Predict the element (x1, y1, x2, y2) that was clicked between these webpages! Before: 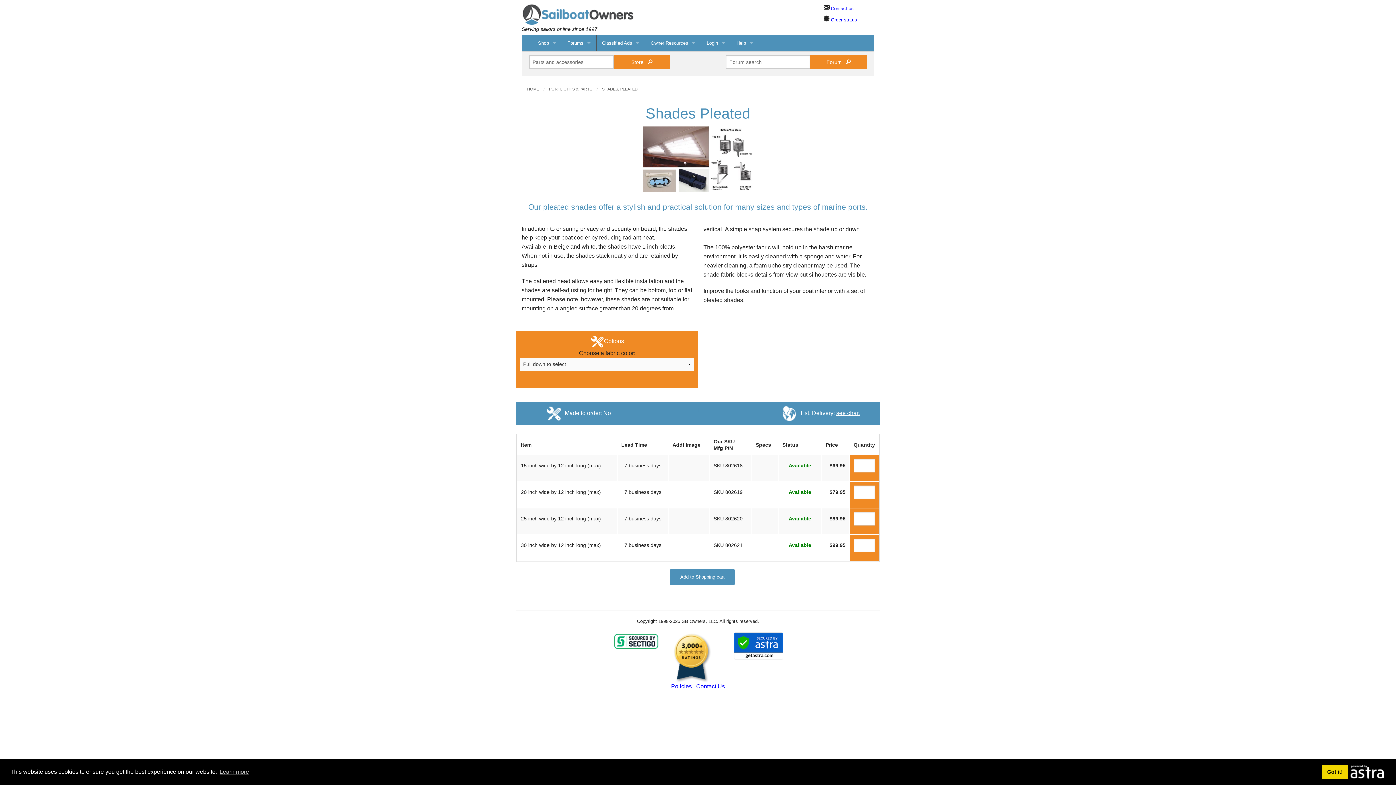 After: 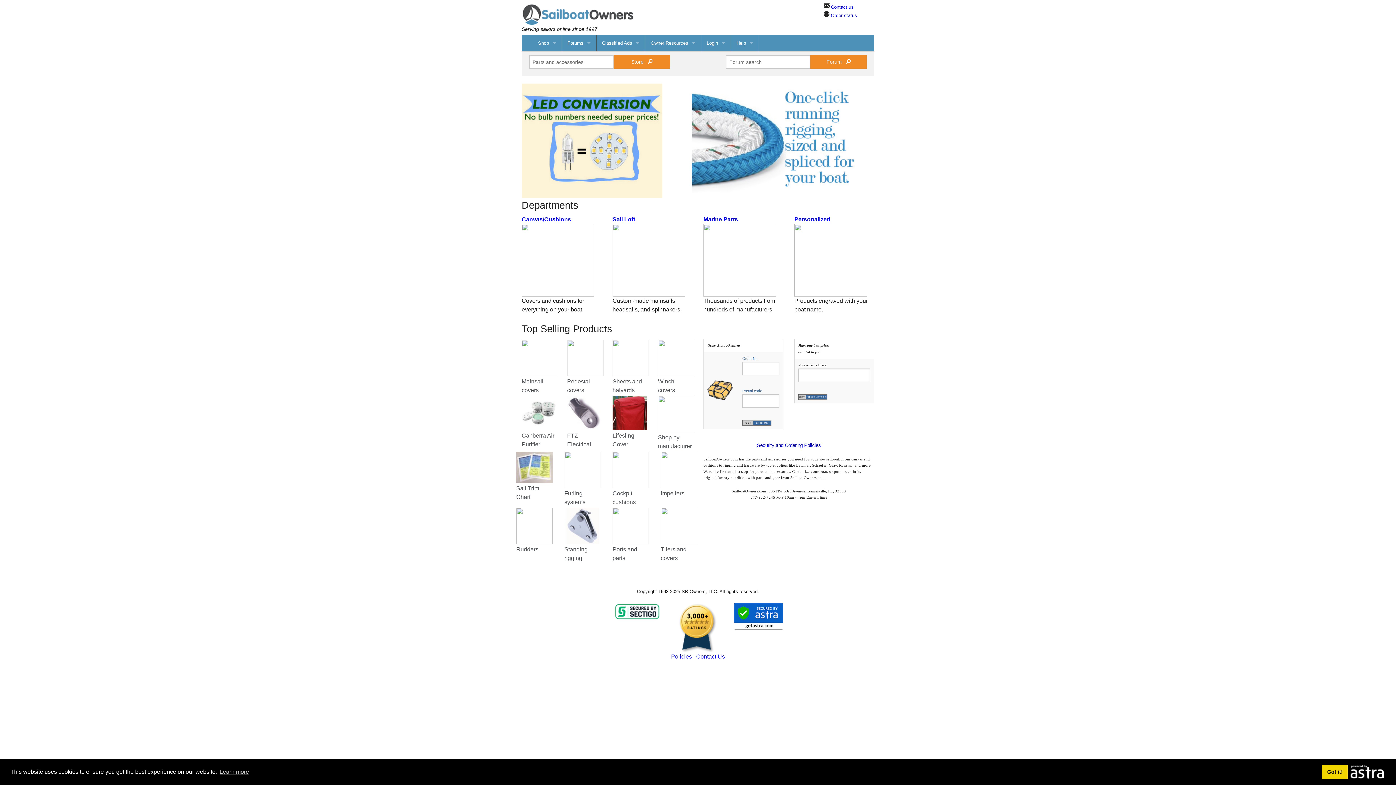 Action: bbox: (532, 34, 561, 51) label: Shop